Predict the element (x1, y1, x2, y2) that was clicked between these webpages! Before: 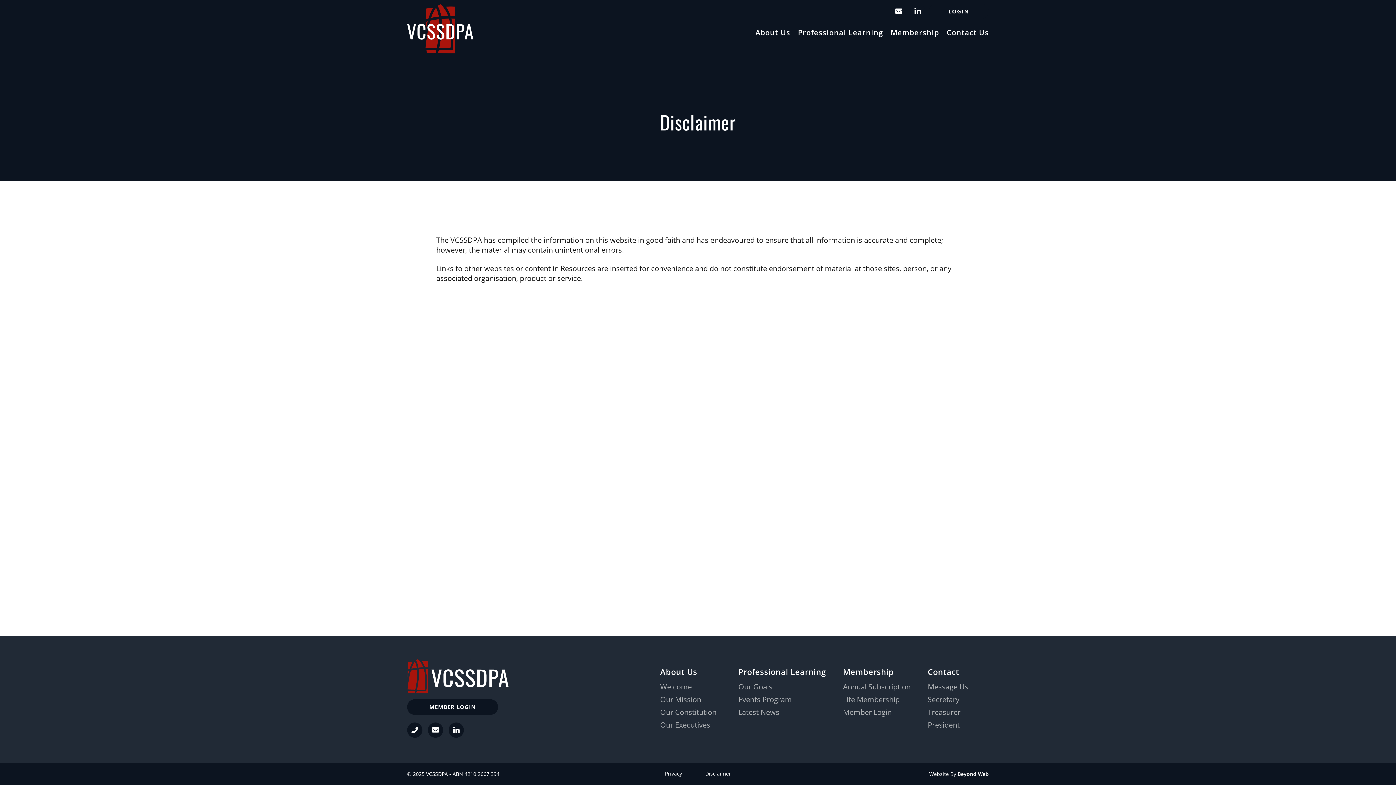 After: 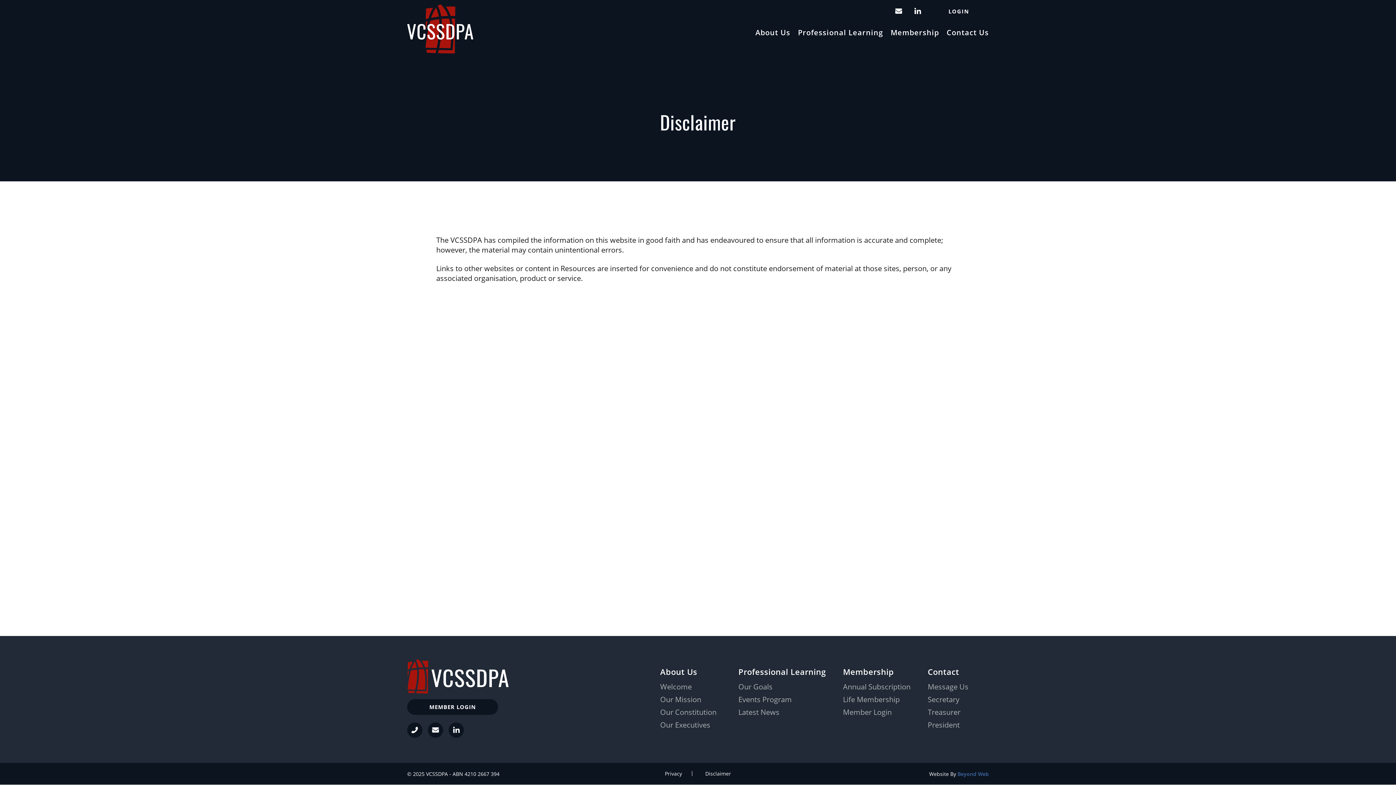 Action: label: Beyond Web bbox: (957, 770, 989, 777)